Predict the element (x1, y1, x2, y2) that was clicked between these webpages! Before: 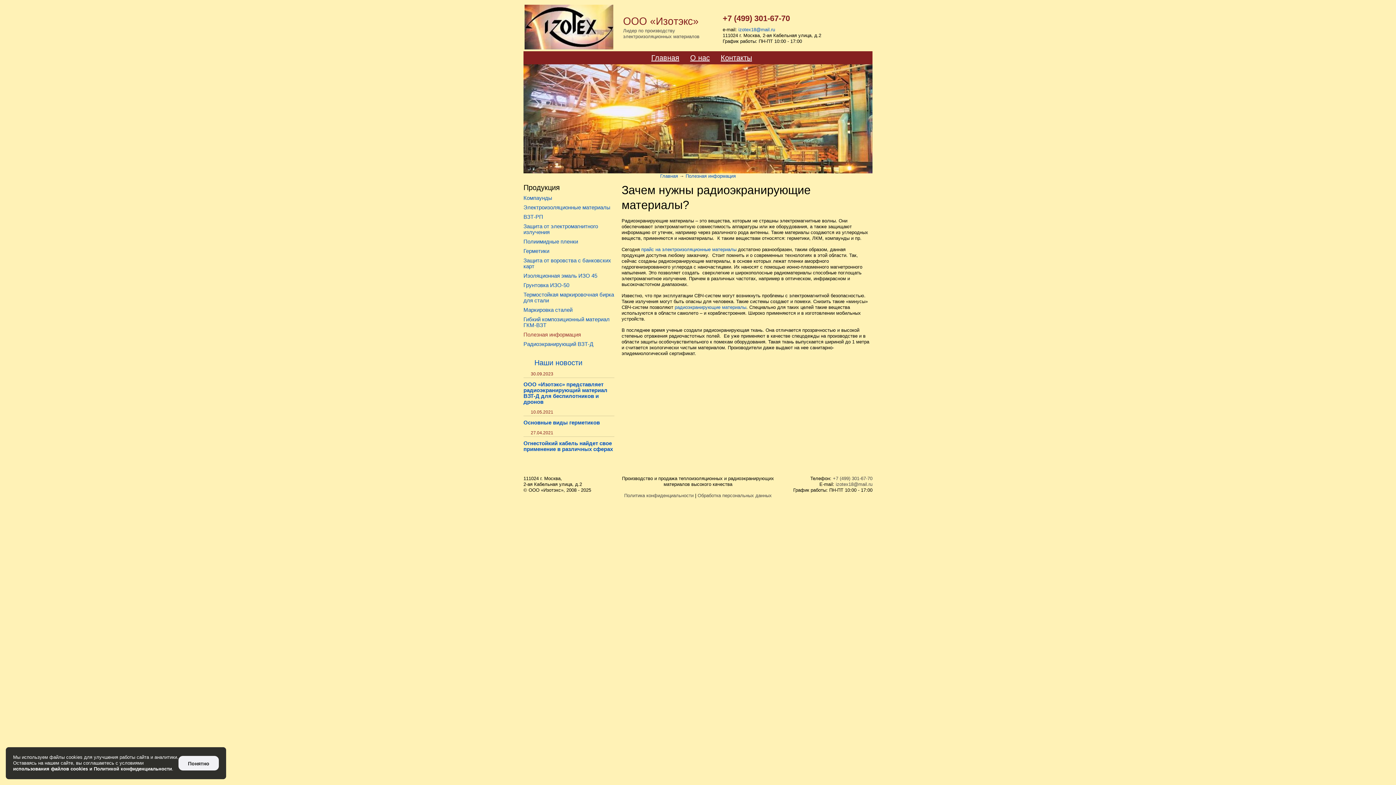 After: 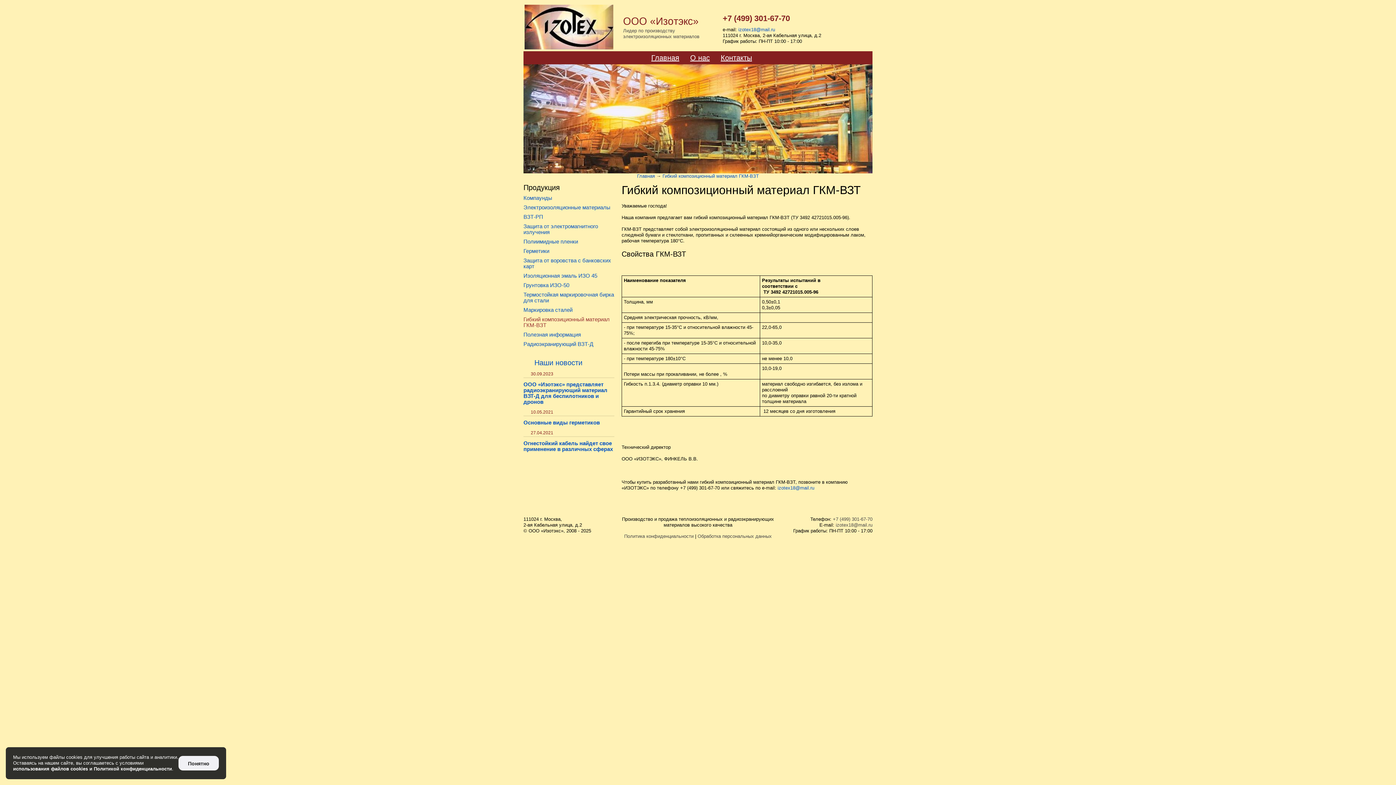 Action: label: Гибкий композиционный материал ГКМ-ВЗТ bbox: (523, 316, 609, 328)